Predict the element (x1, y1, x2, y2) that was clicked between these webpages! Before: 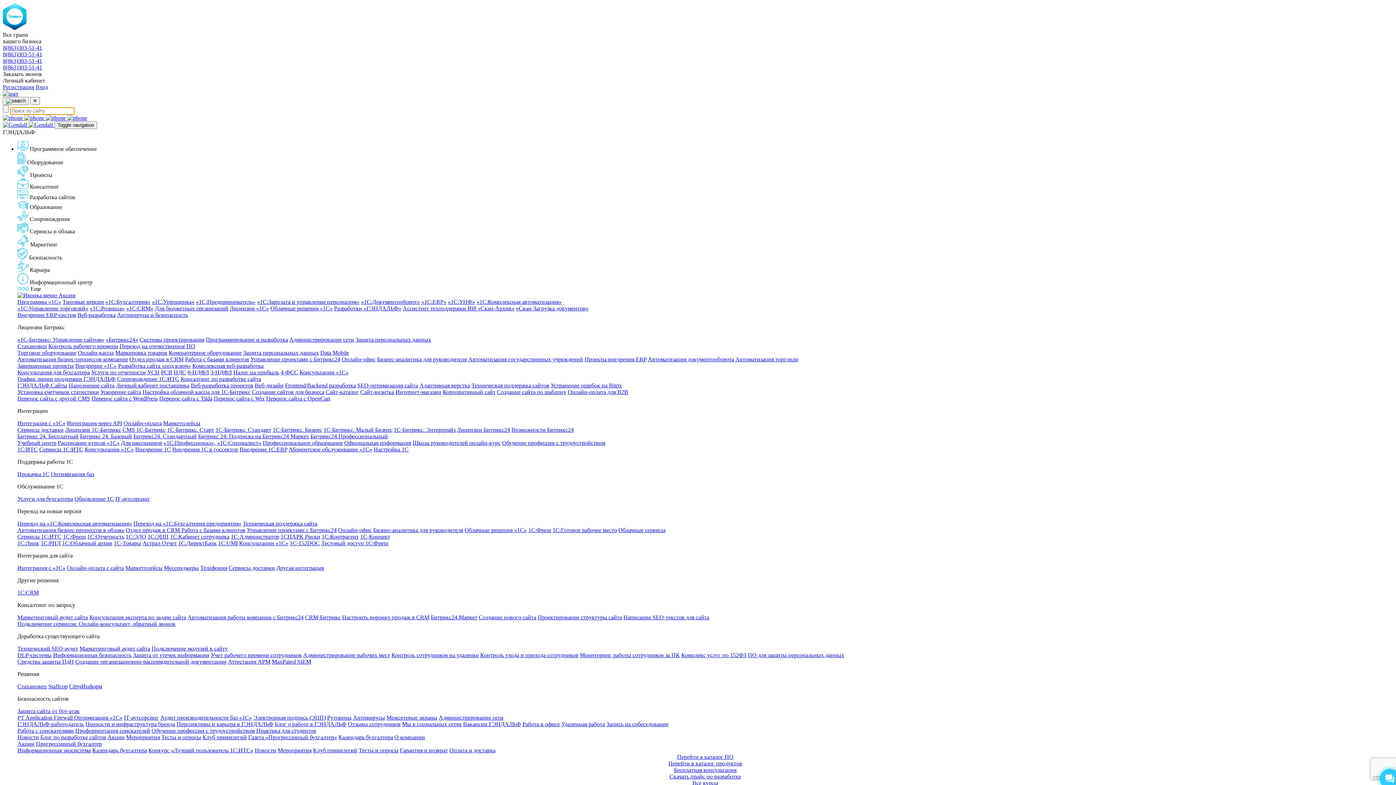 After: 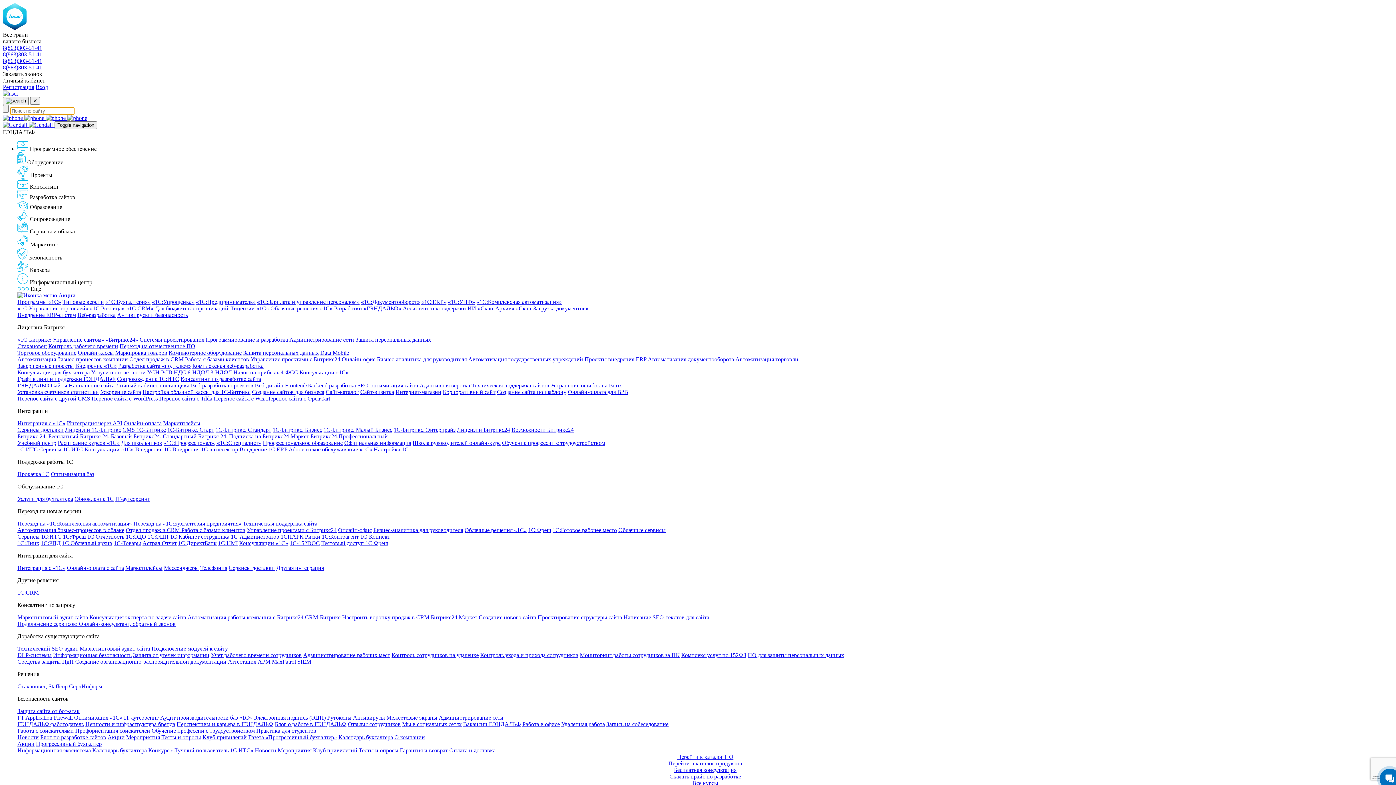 Action: label: Контроль рабочего времени bbox: (48, 343, 118, 349)